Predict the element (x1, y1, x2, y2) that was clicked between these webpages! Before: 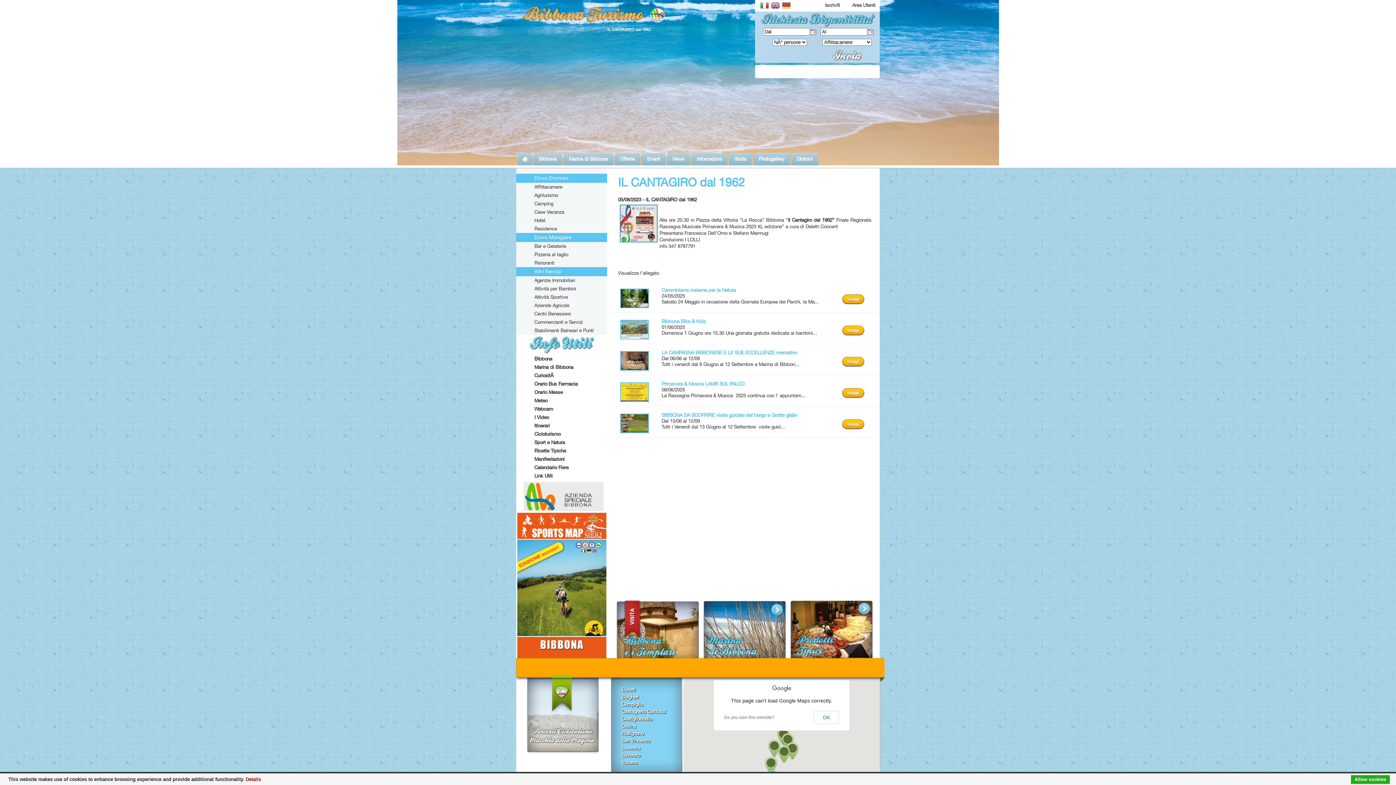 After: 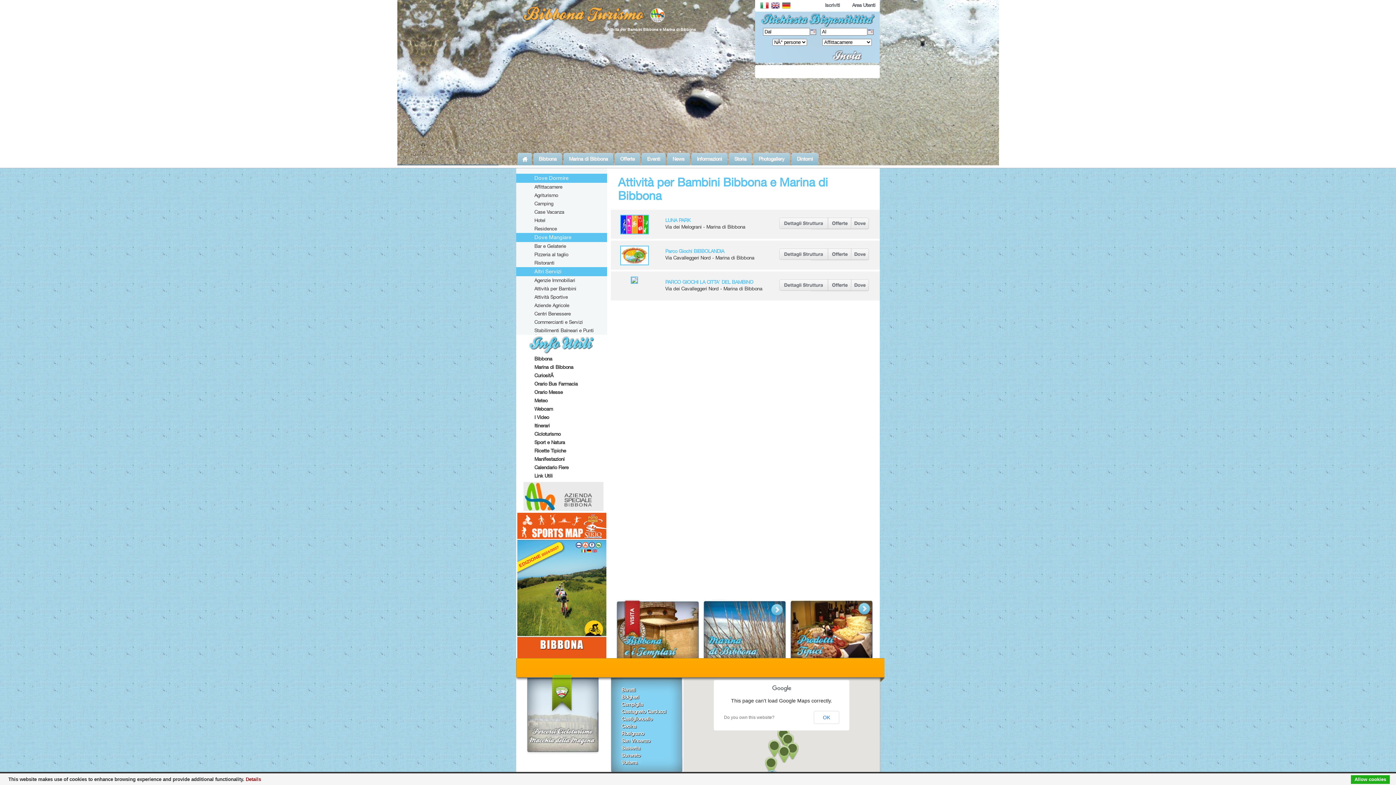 Action: bbox: (534, 285, 576, 291) label: Attività per Bambini